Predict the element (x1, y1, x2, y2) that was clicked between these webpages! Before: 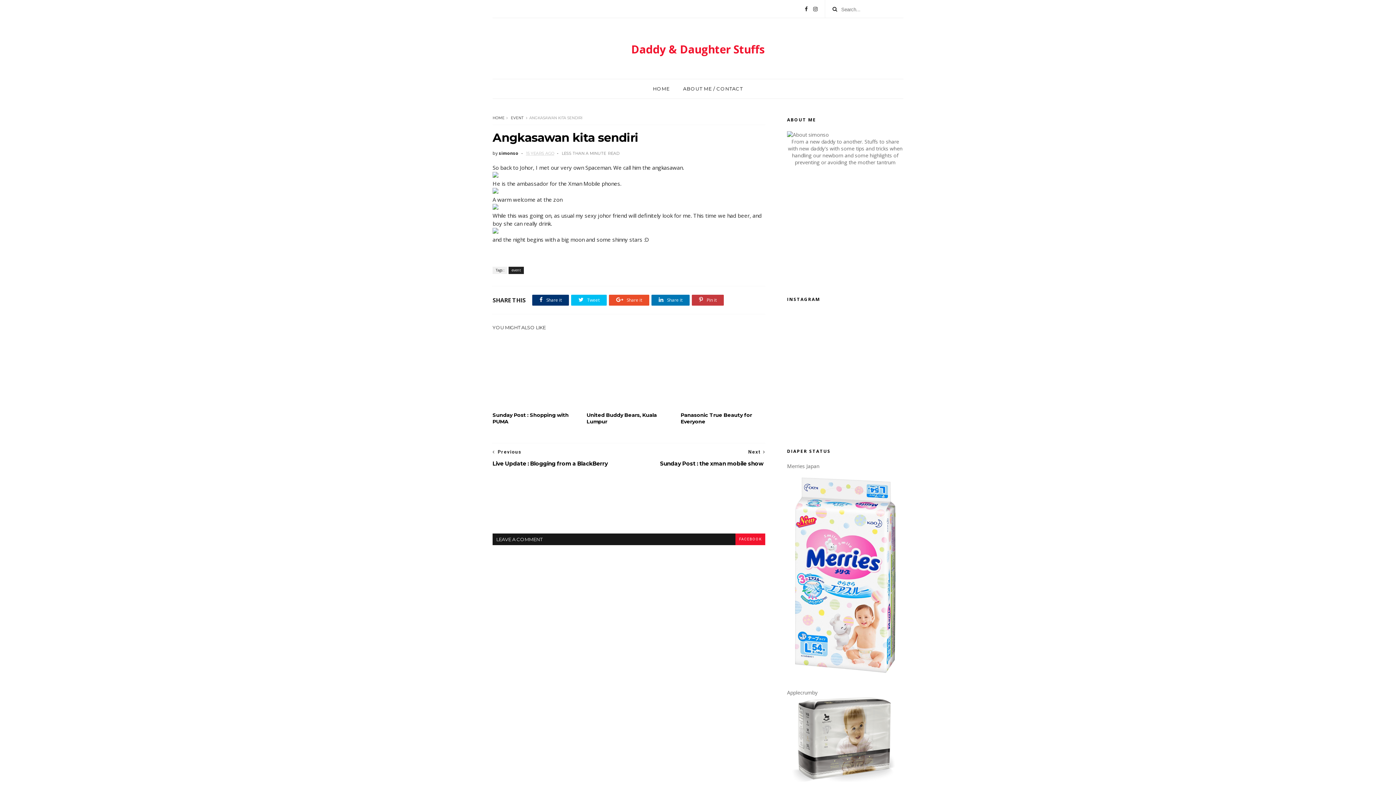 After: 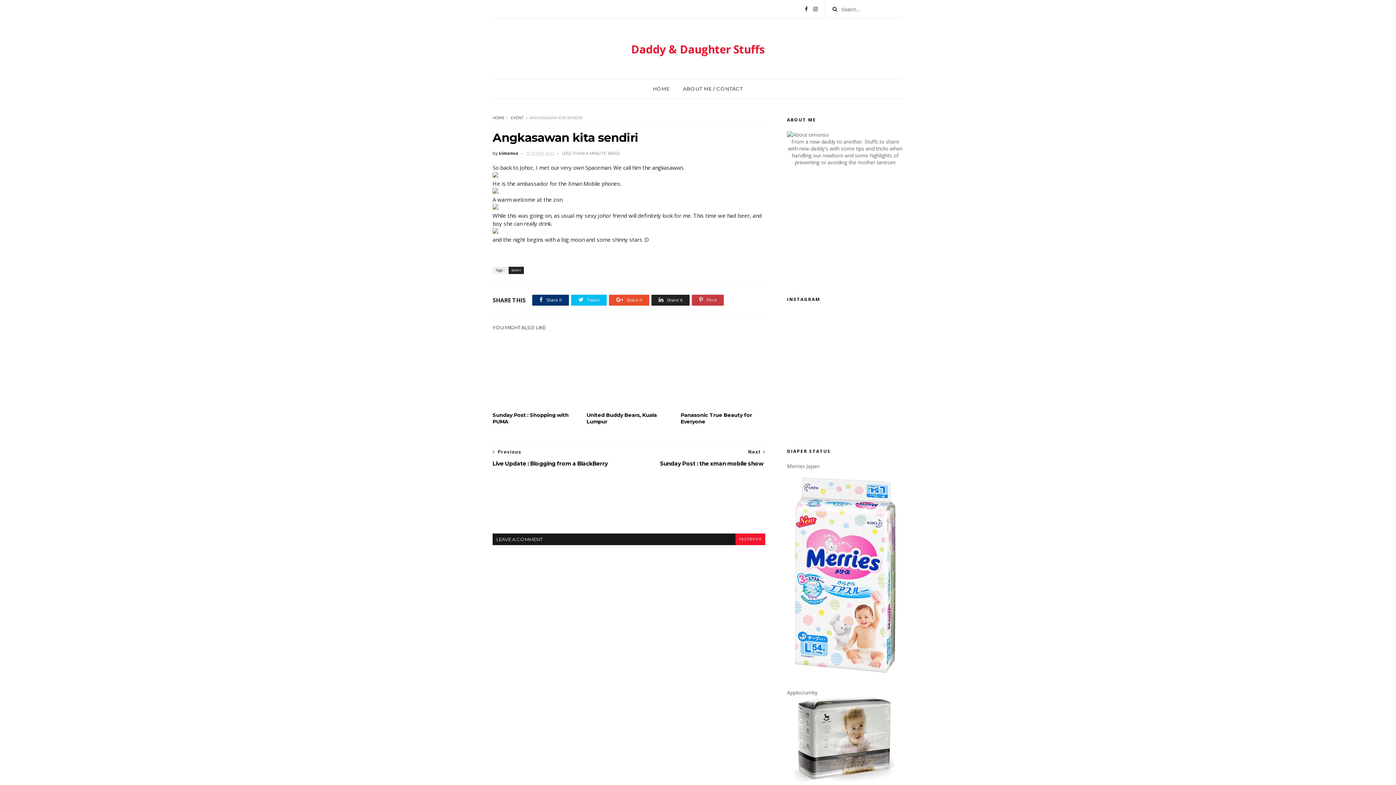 Action: label:  Share it bbox: (651, 294, 689, 305)